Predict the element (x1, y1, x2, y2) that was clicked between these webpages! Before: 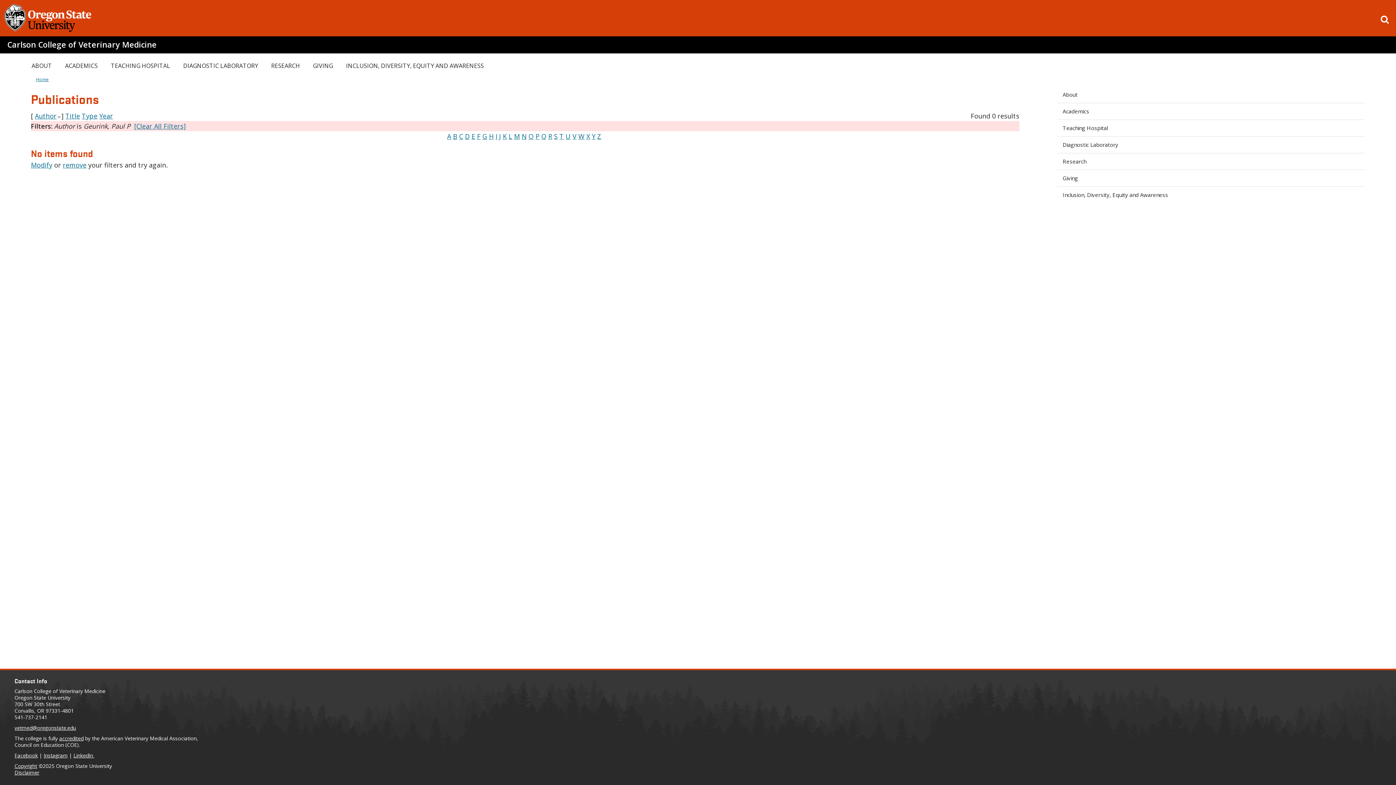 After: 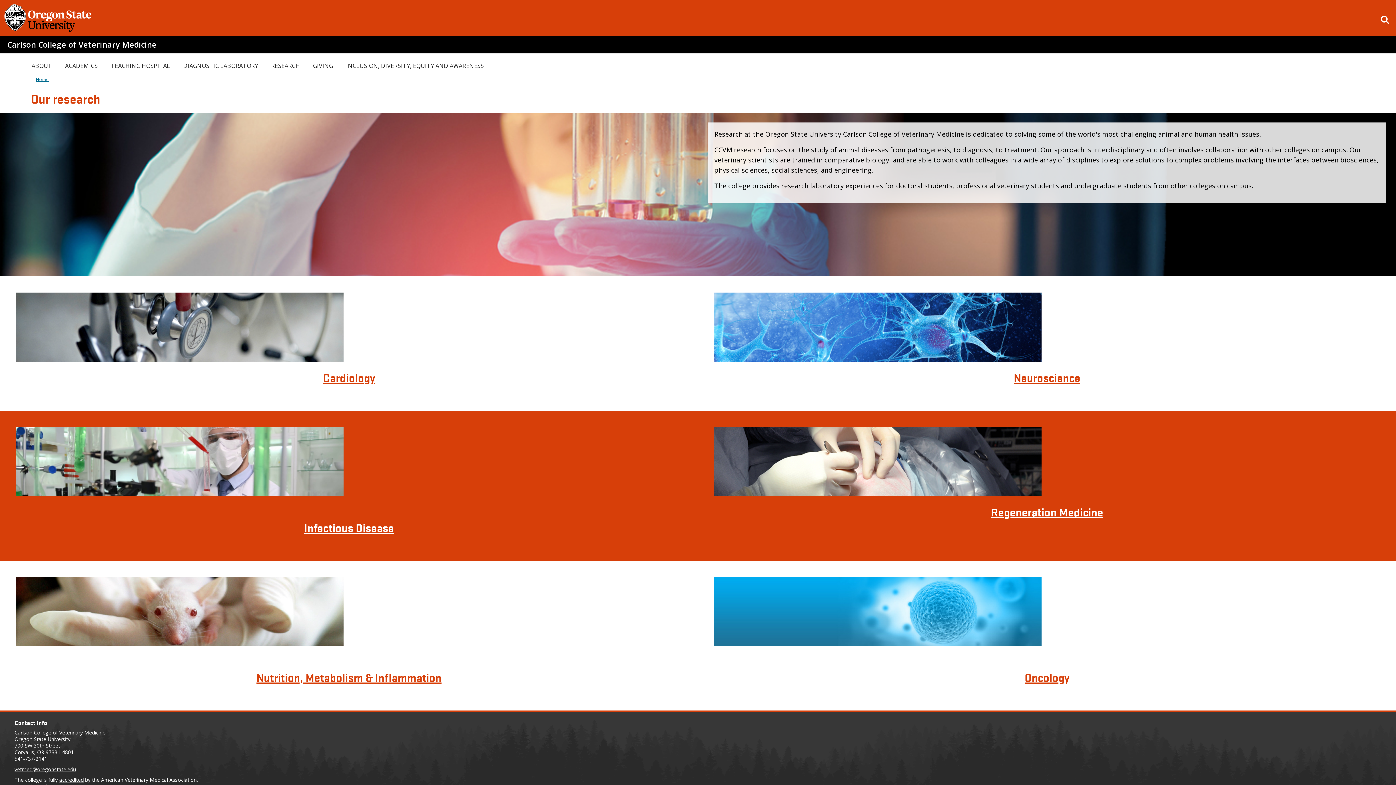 Action: bbox: (265, 59, 305, 72) label: RESEARCH